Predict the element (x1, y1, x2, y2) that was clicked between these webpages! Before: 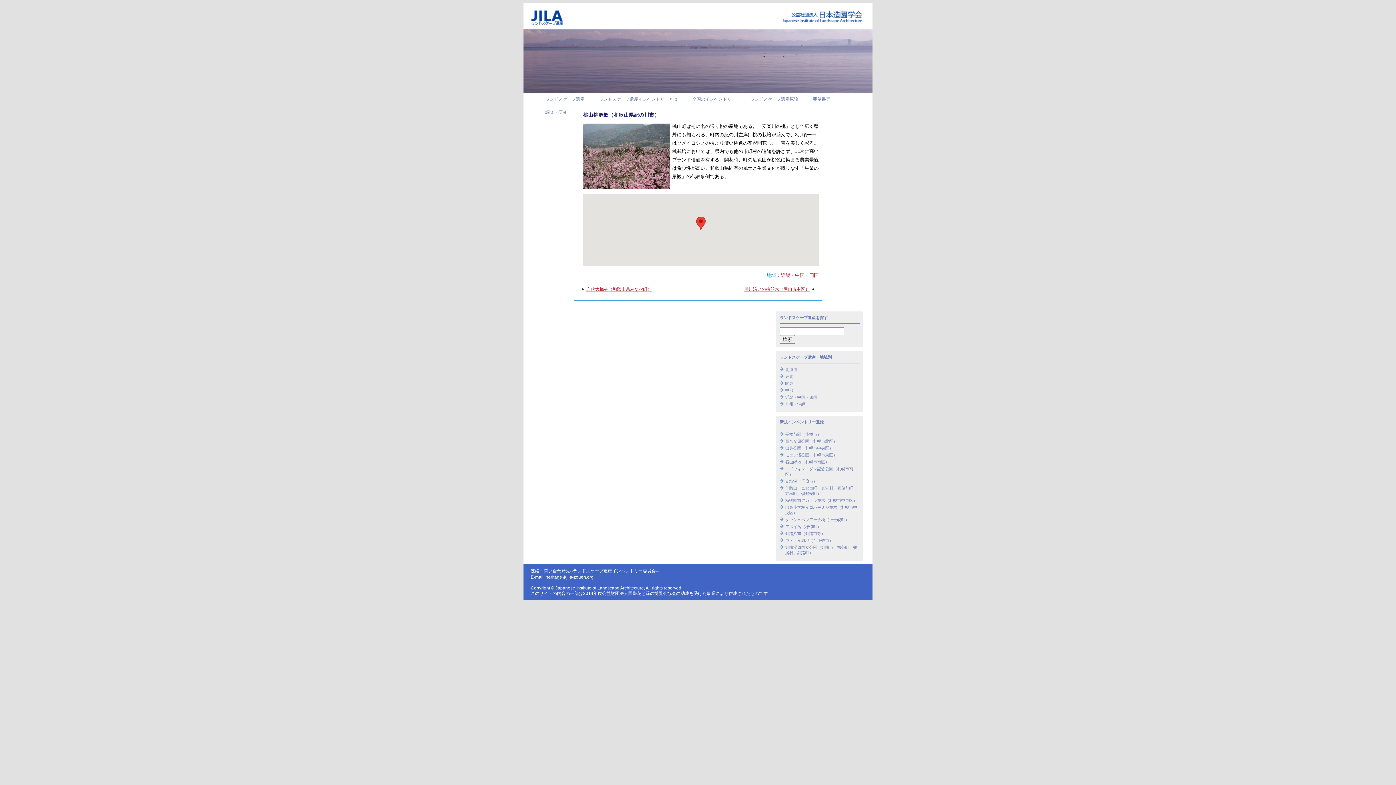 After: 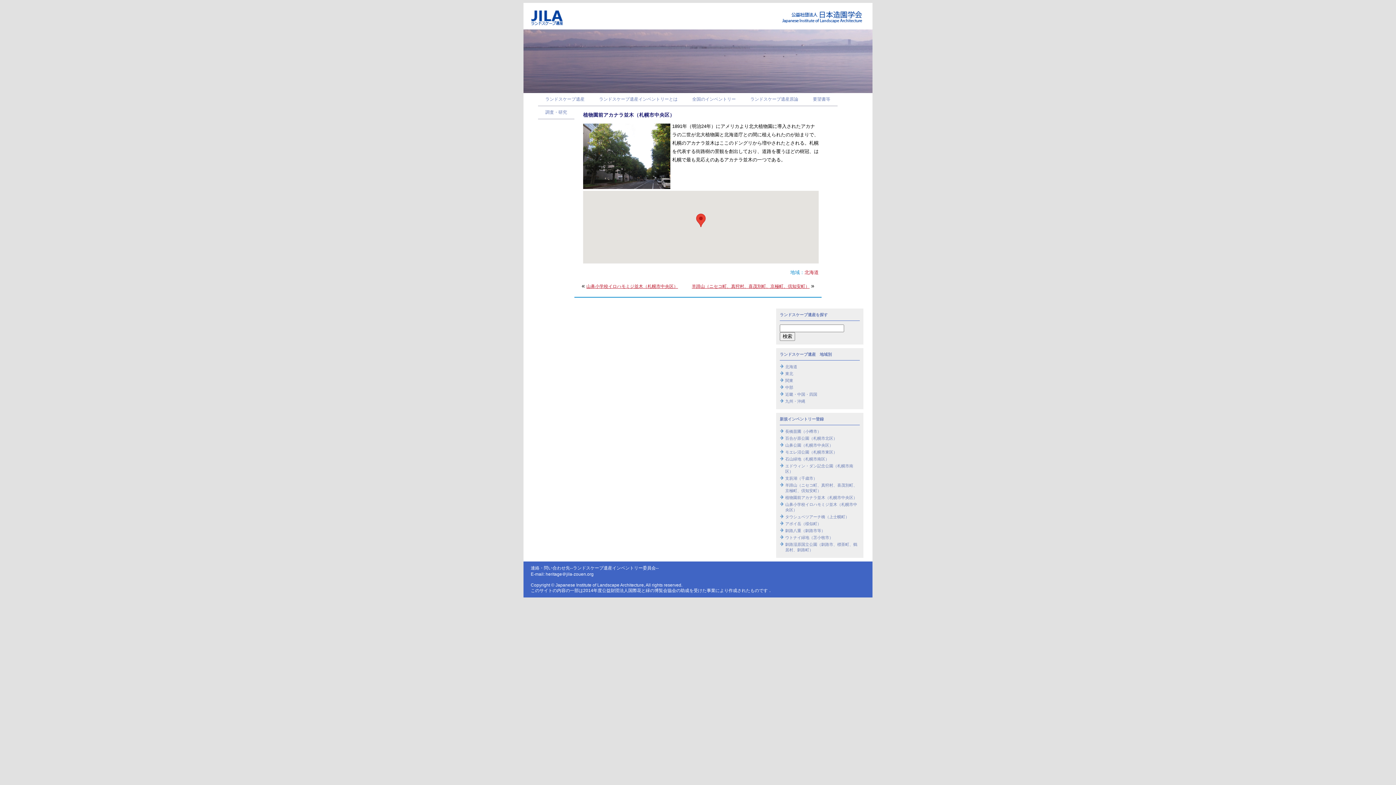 Action: bbox: (785, 498, 857, 502) label: 植物園前アカナラ並木（札幌市中央区）